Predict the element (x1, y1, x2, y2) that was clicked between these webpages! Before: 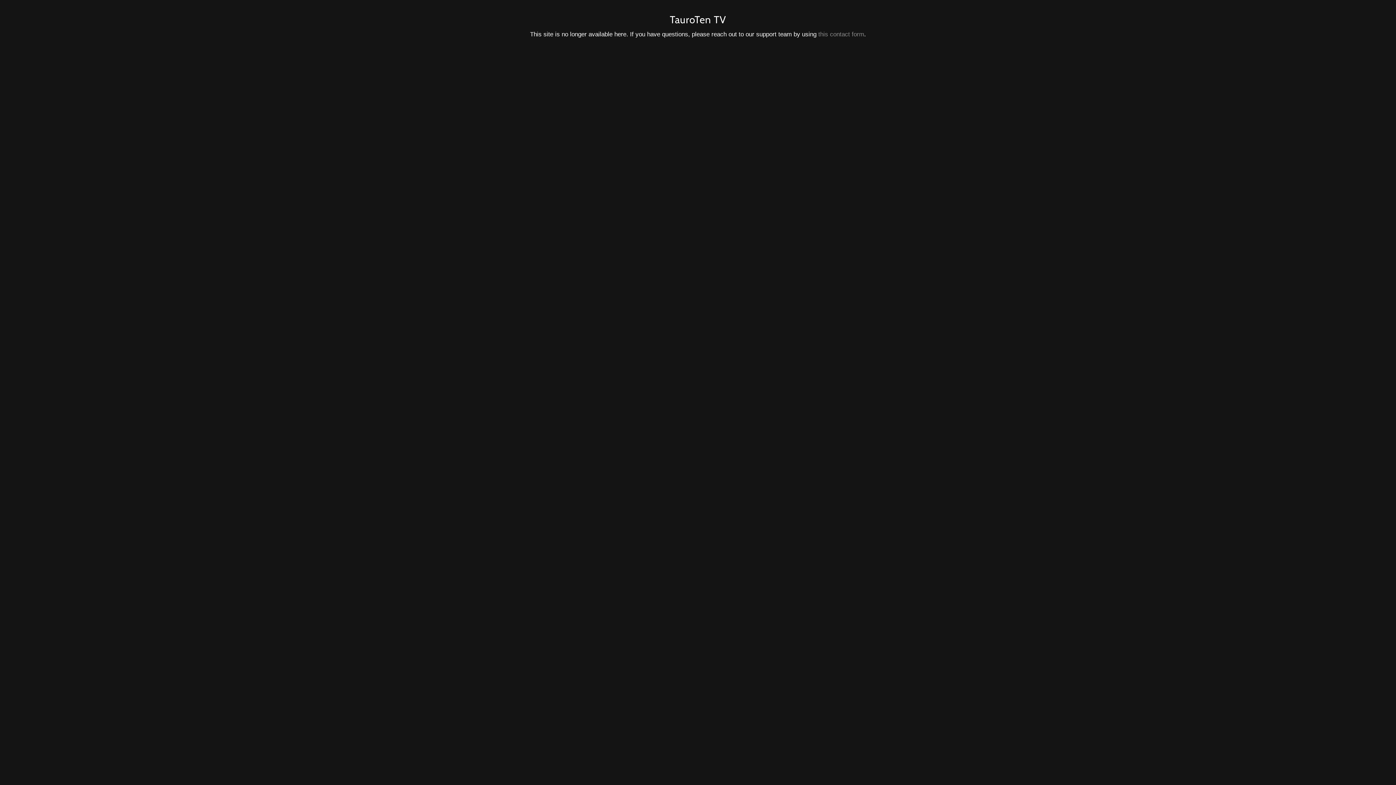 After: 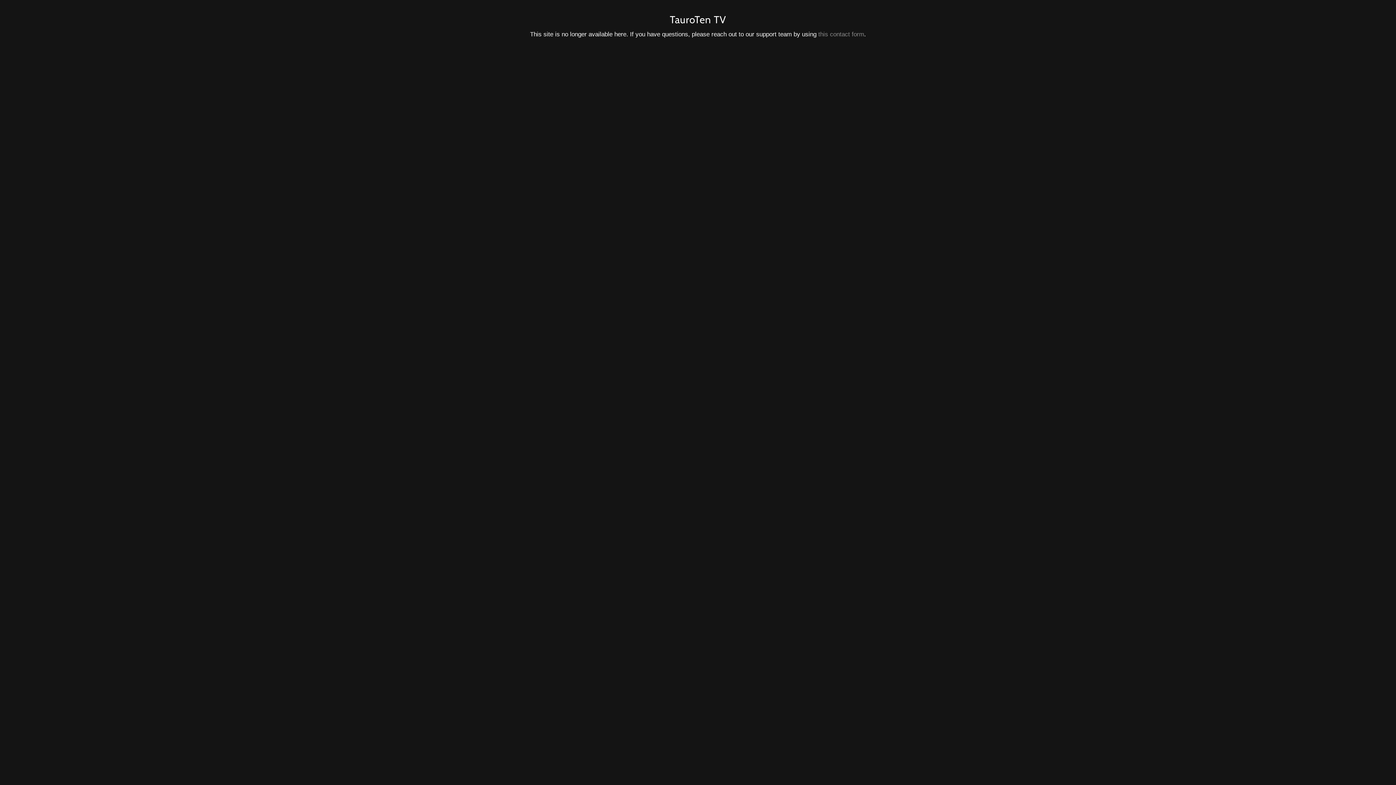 Action: bbox: (818, 30, 864, 37) label: this contact form